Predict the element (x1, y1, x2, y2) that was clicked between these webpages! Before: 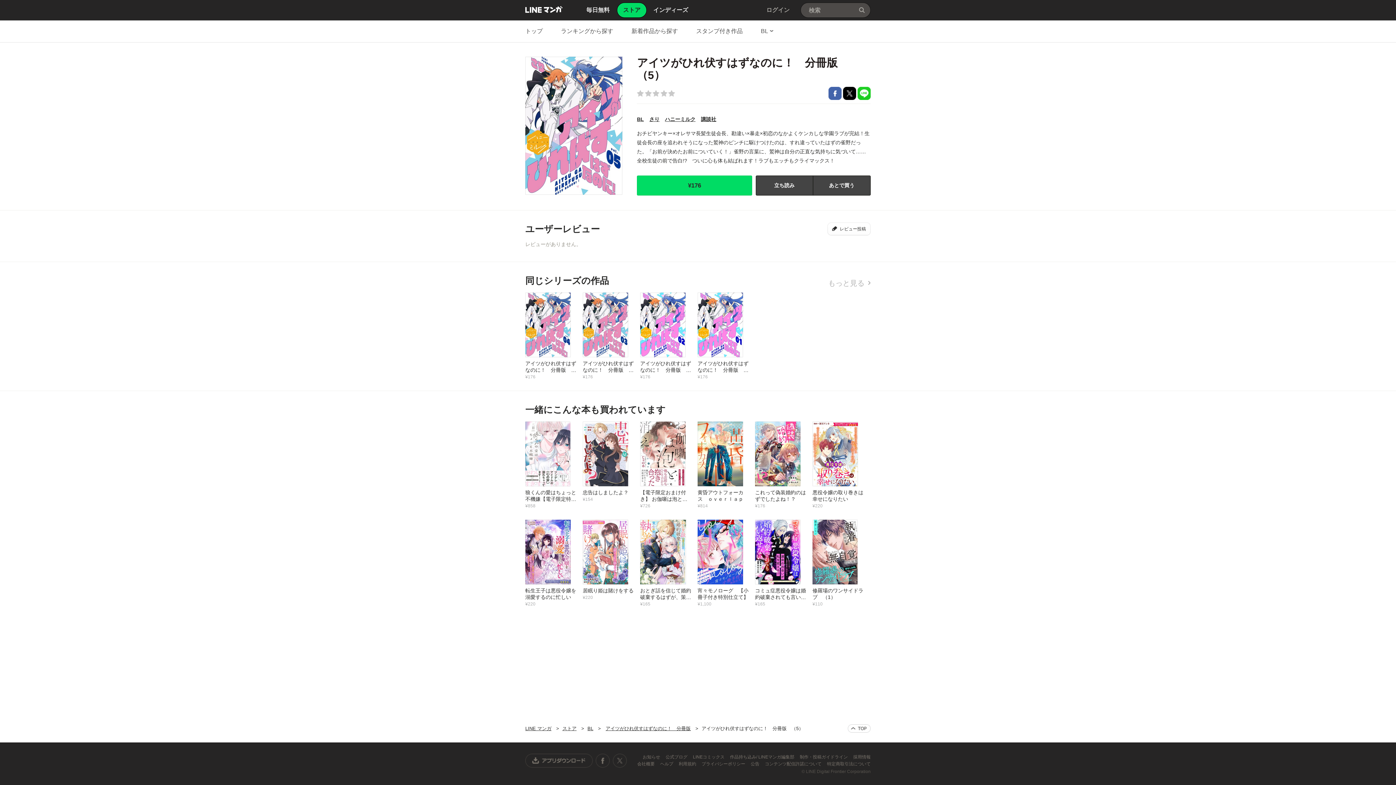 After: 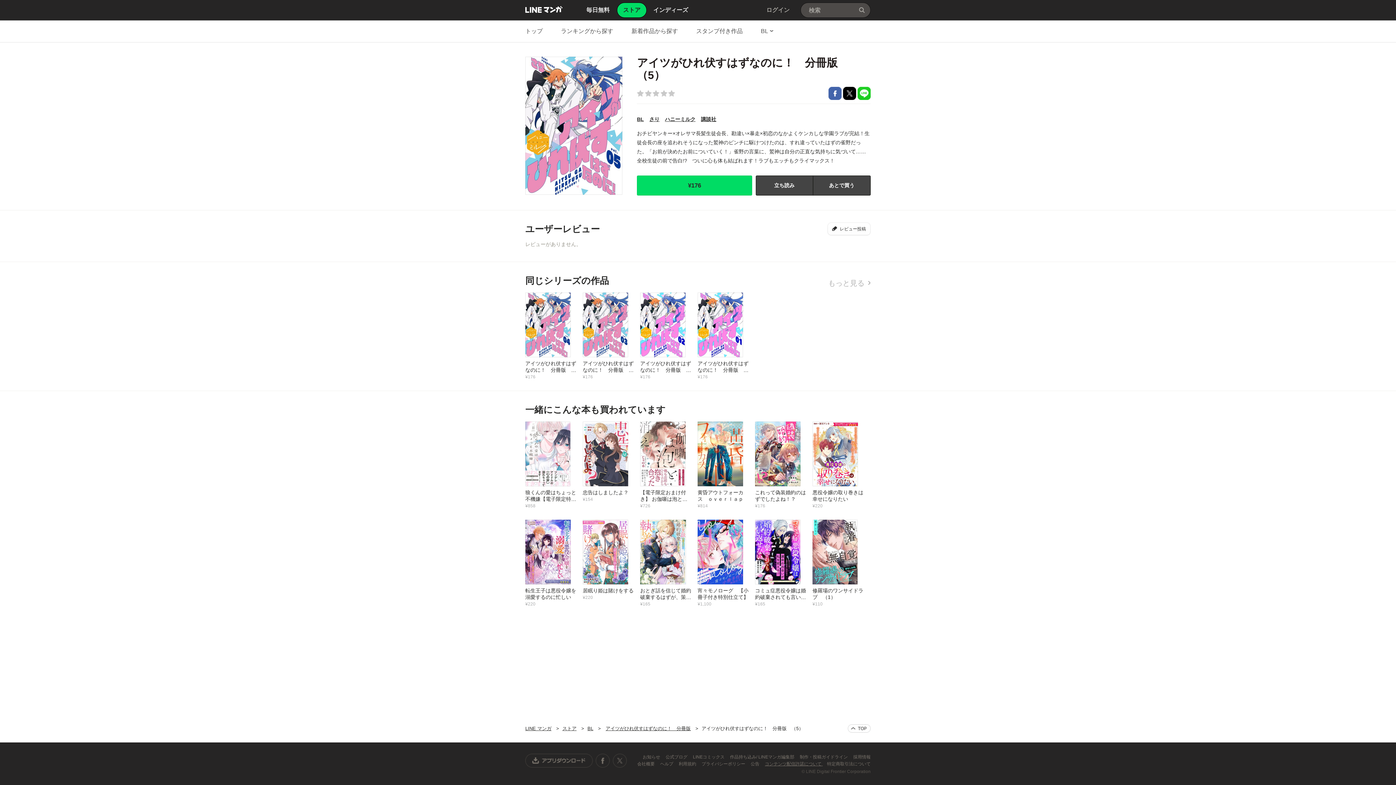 Action: bbox: (765, 761, 822, 766) label: コンテンツ配信許諾について 